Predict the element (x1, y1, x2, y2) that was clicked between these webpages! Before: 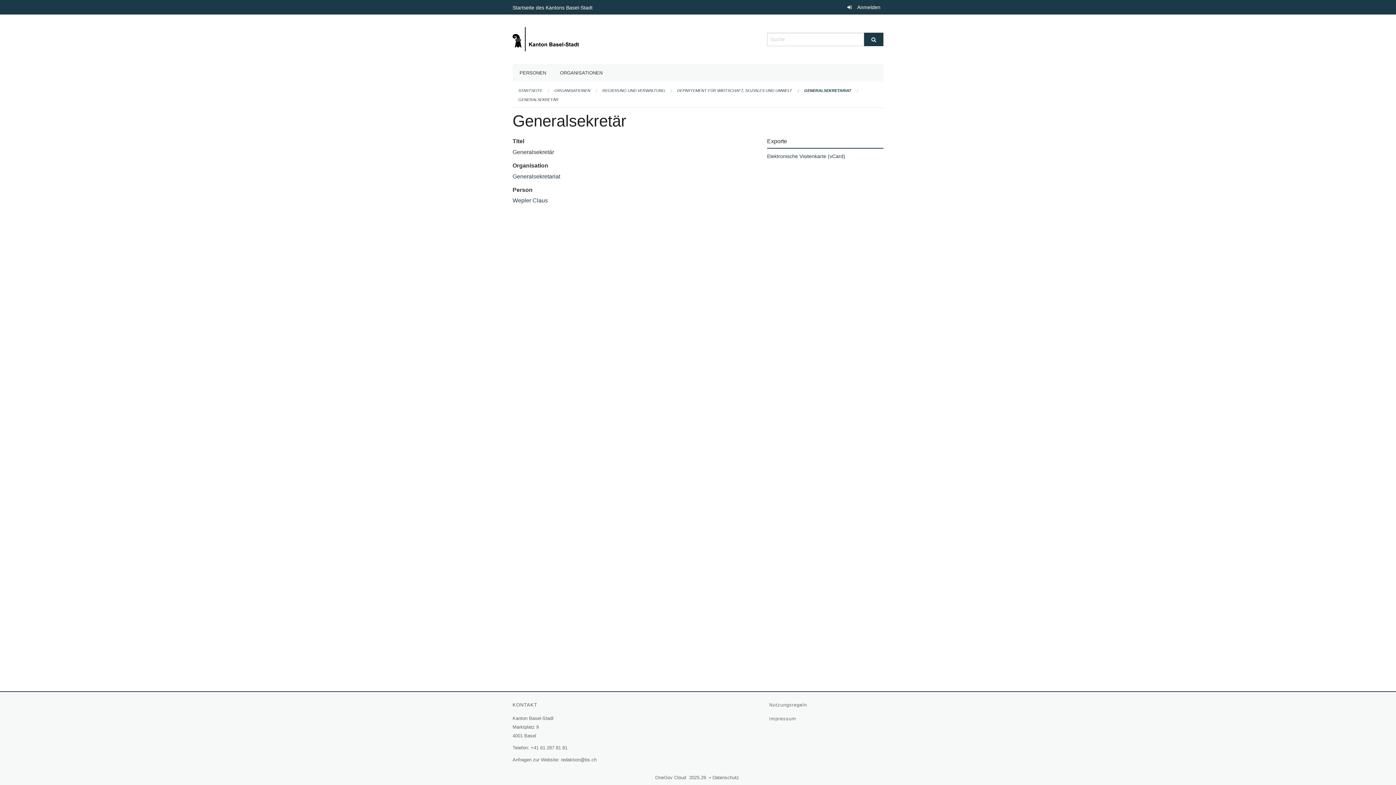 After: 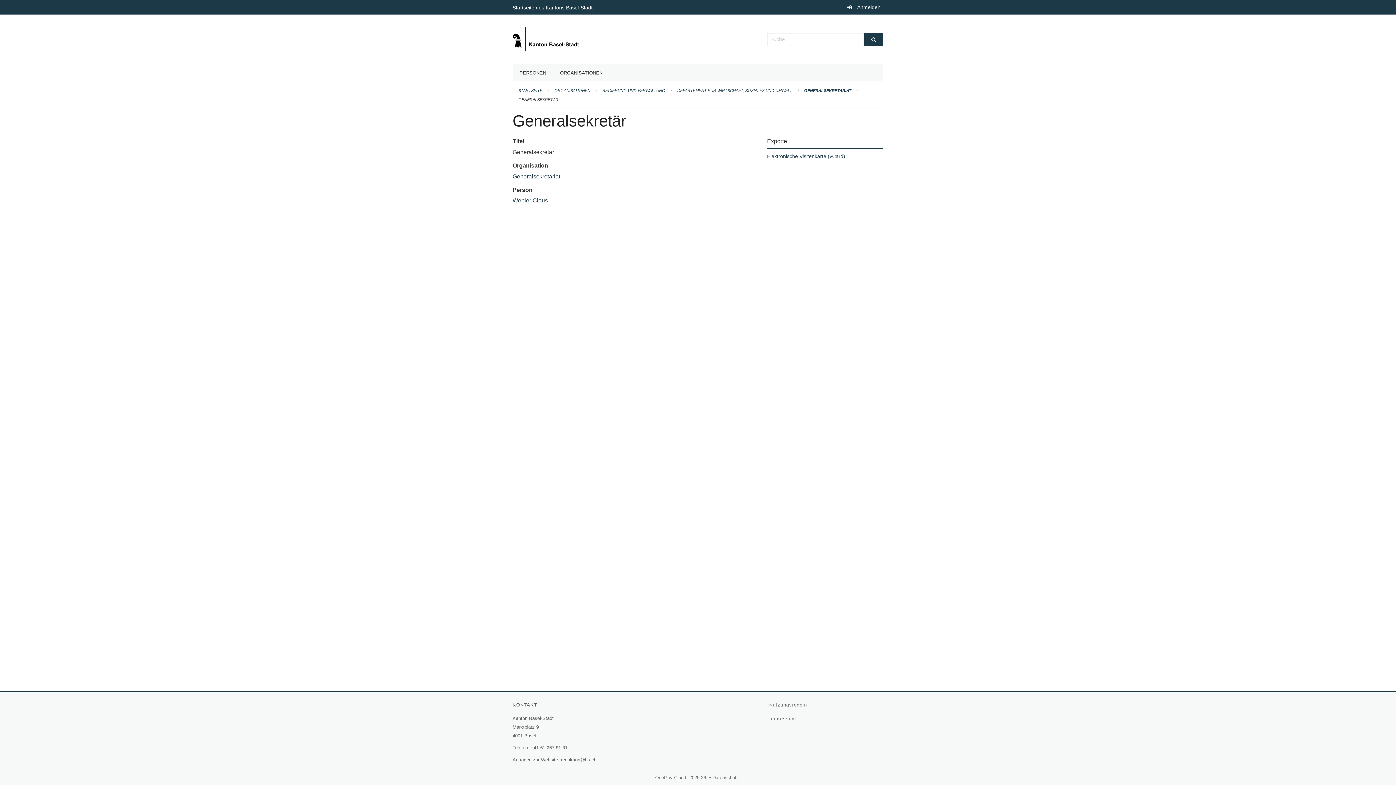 Action: label: Startseite des Kantons Basel-Stadt
(External Link) bbox: (512, 4, 594, 10)